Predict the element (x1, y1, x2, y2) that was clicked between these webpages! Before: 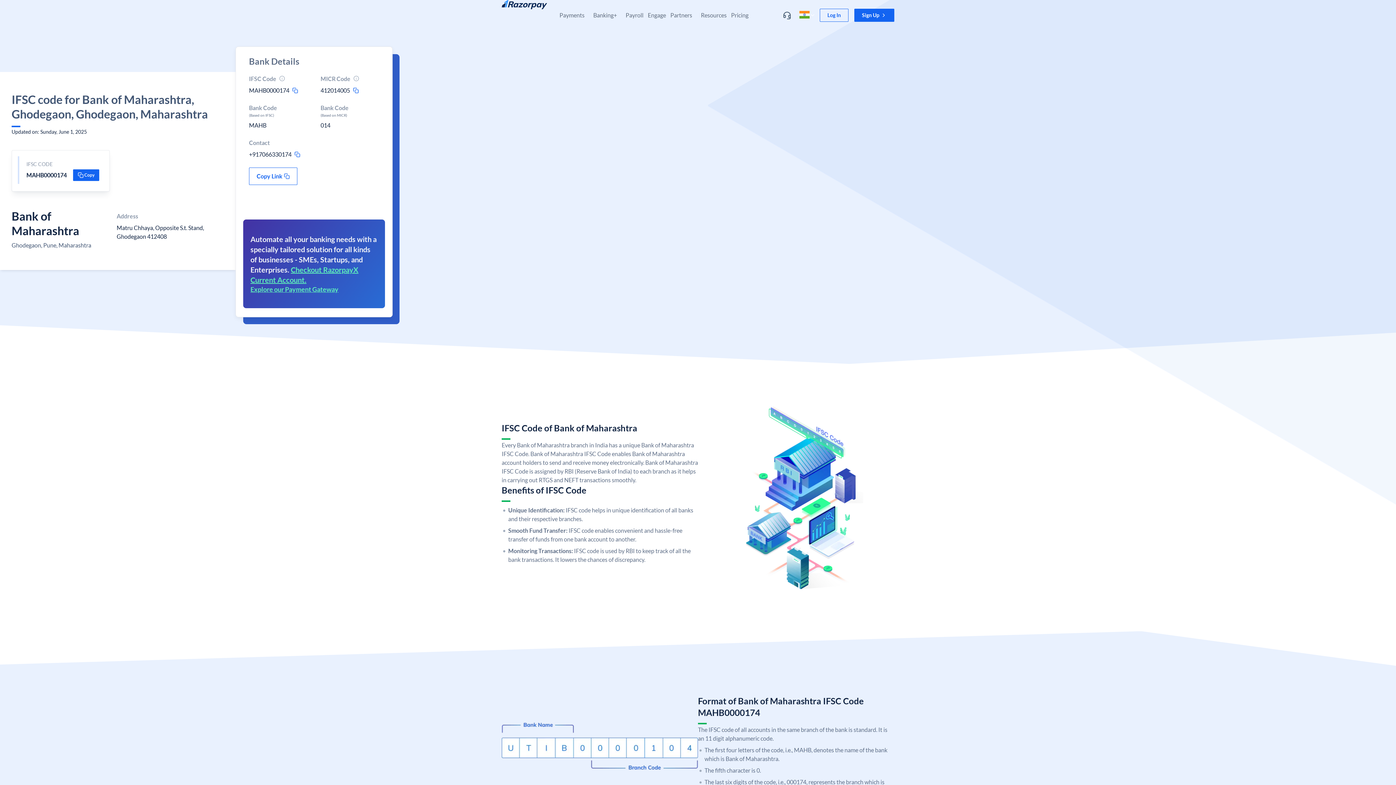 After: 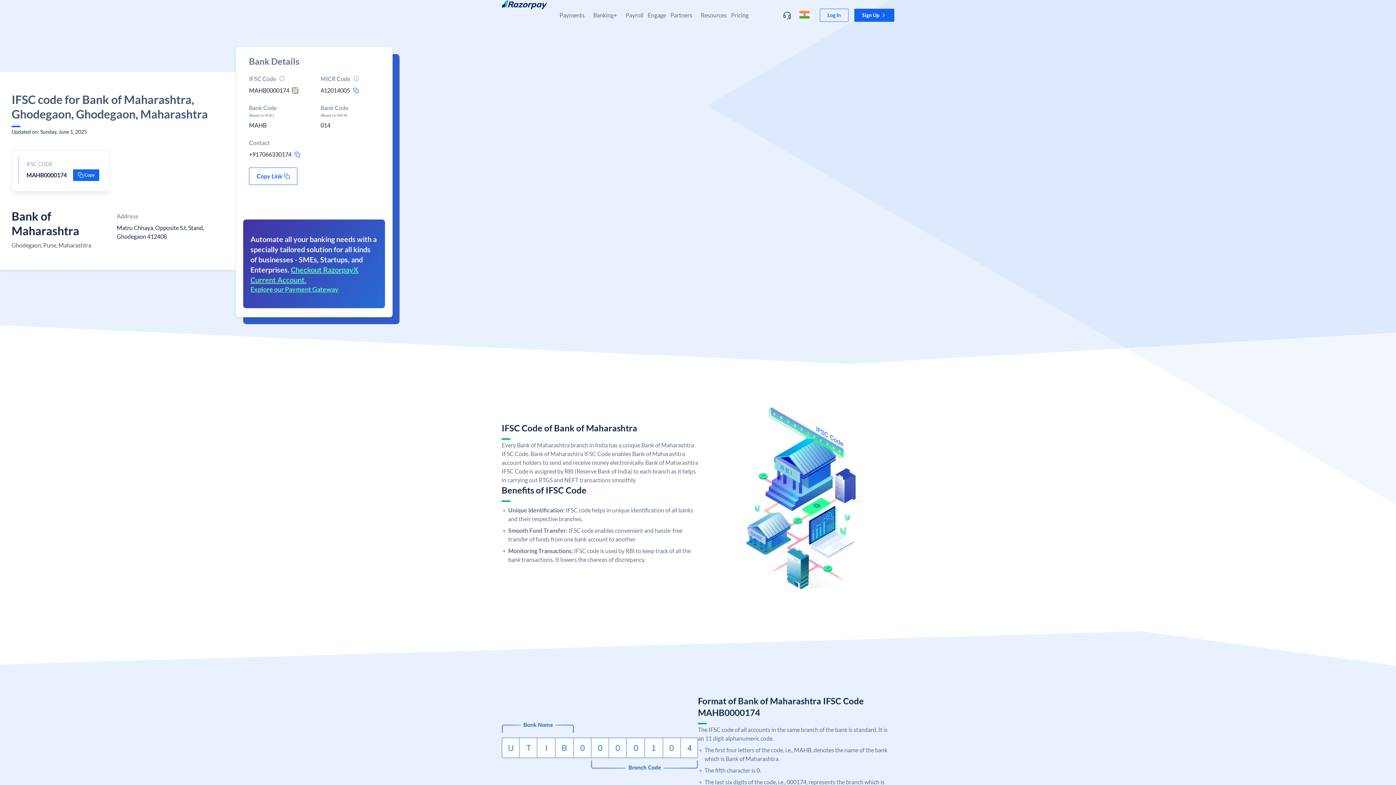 Action: bbox: (292, 87, 298, 93) label: ifsc-copy-icon